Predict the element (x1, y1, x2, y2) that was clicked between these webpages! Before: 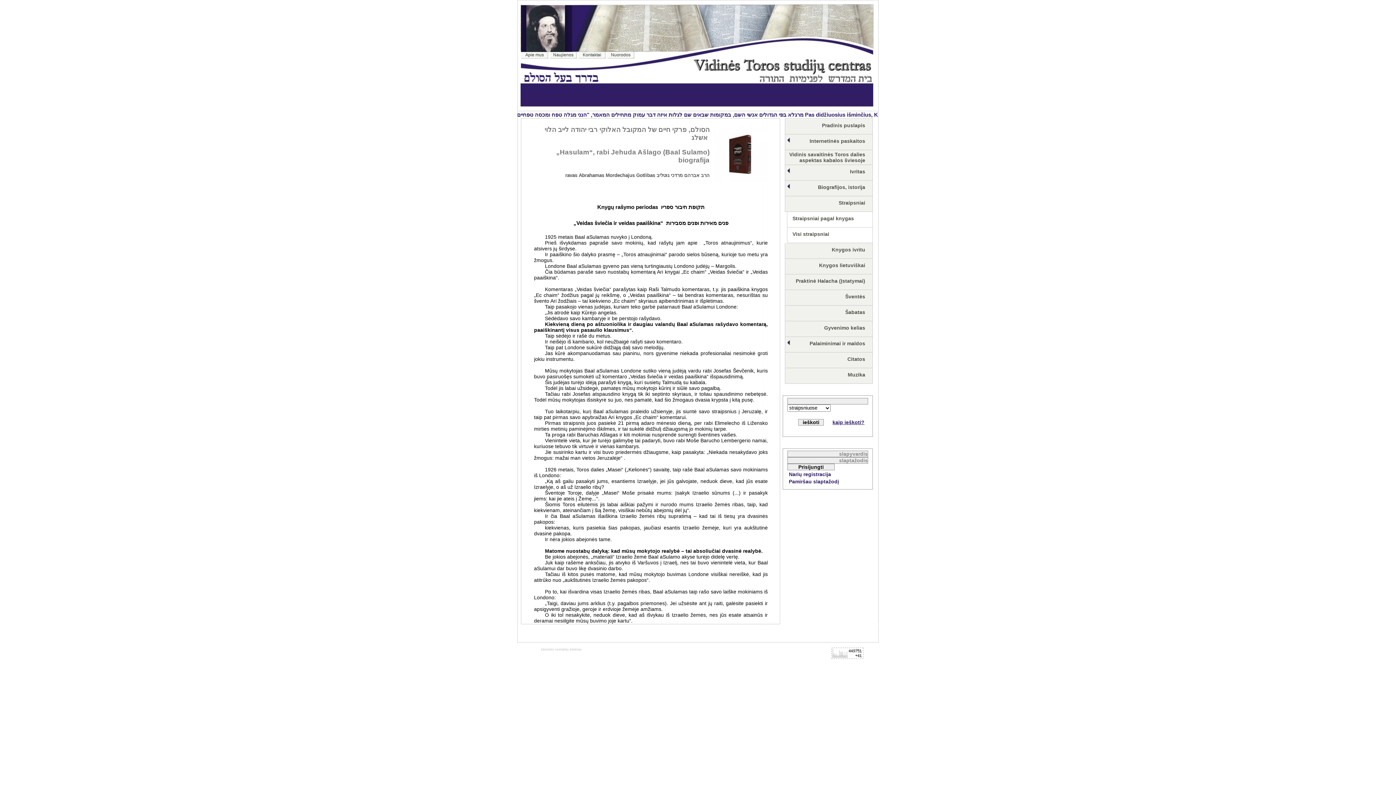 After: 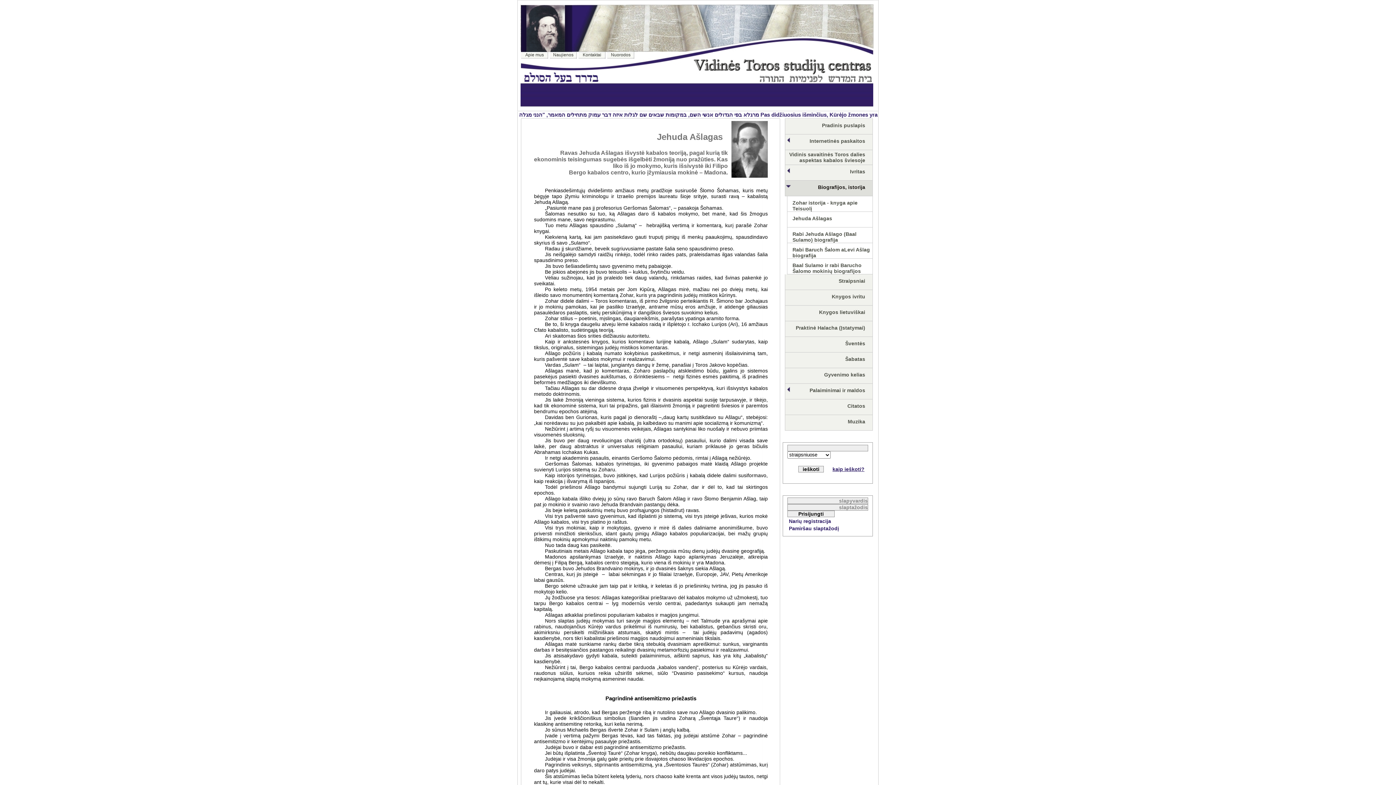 Action: label: Biografijos, istorija bbox: (785, 180, 873, 196)